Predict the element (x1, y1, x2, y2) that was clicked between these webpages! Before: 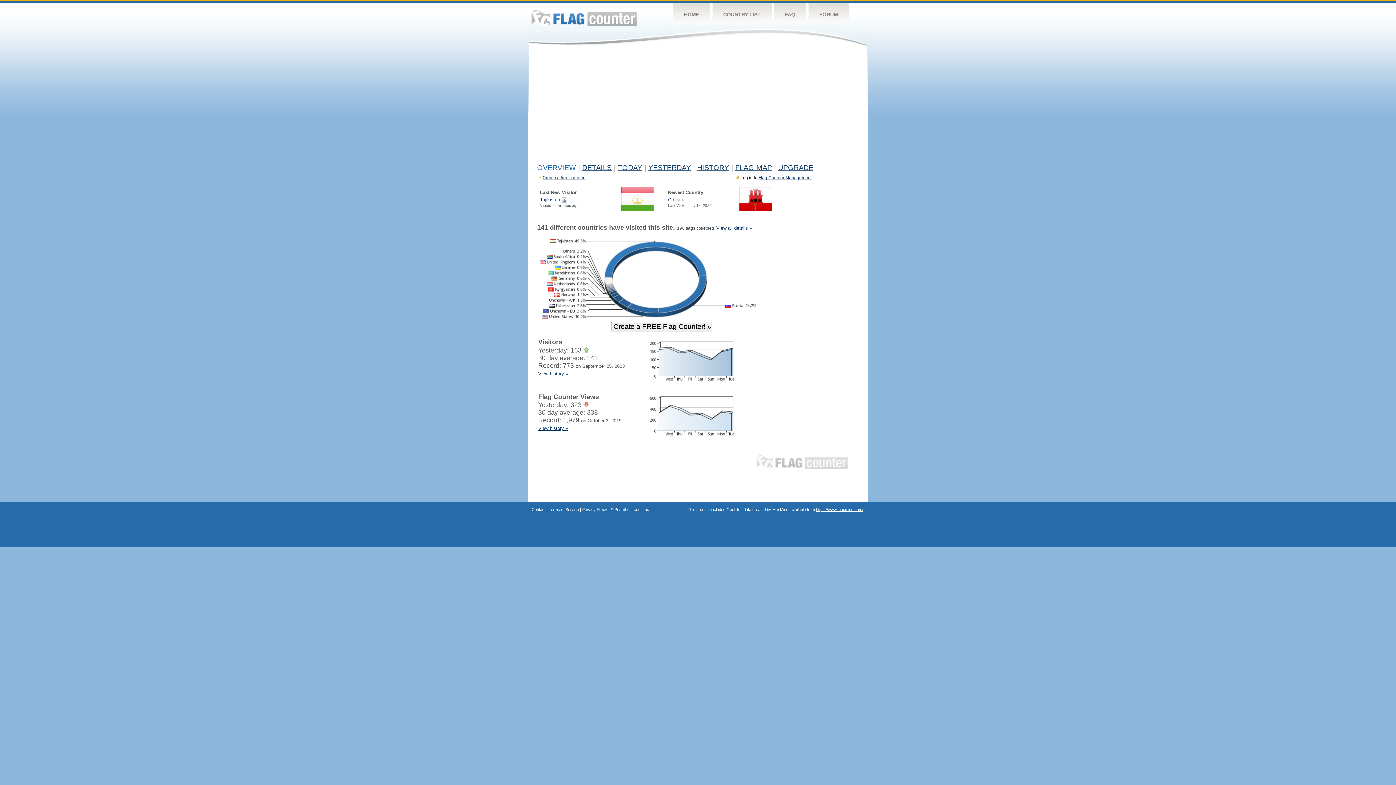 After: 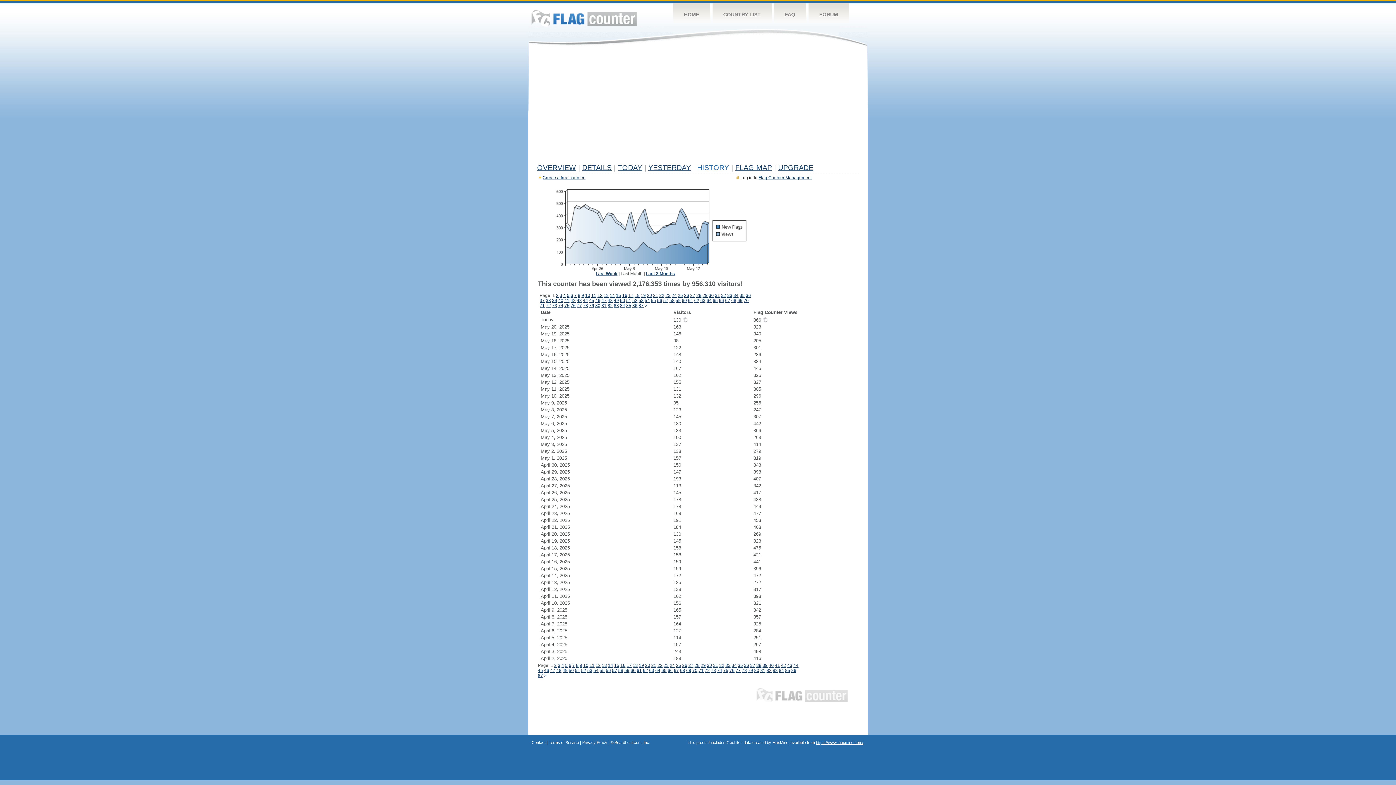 Action: bbox: (640, 433, 736, 439)